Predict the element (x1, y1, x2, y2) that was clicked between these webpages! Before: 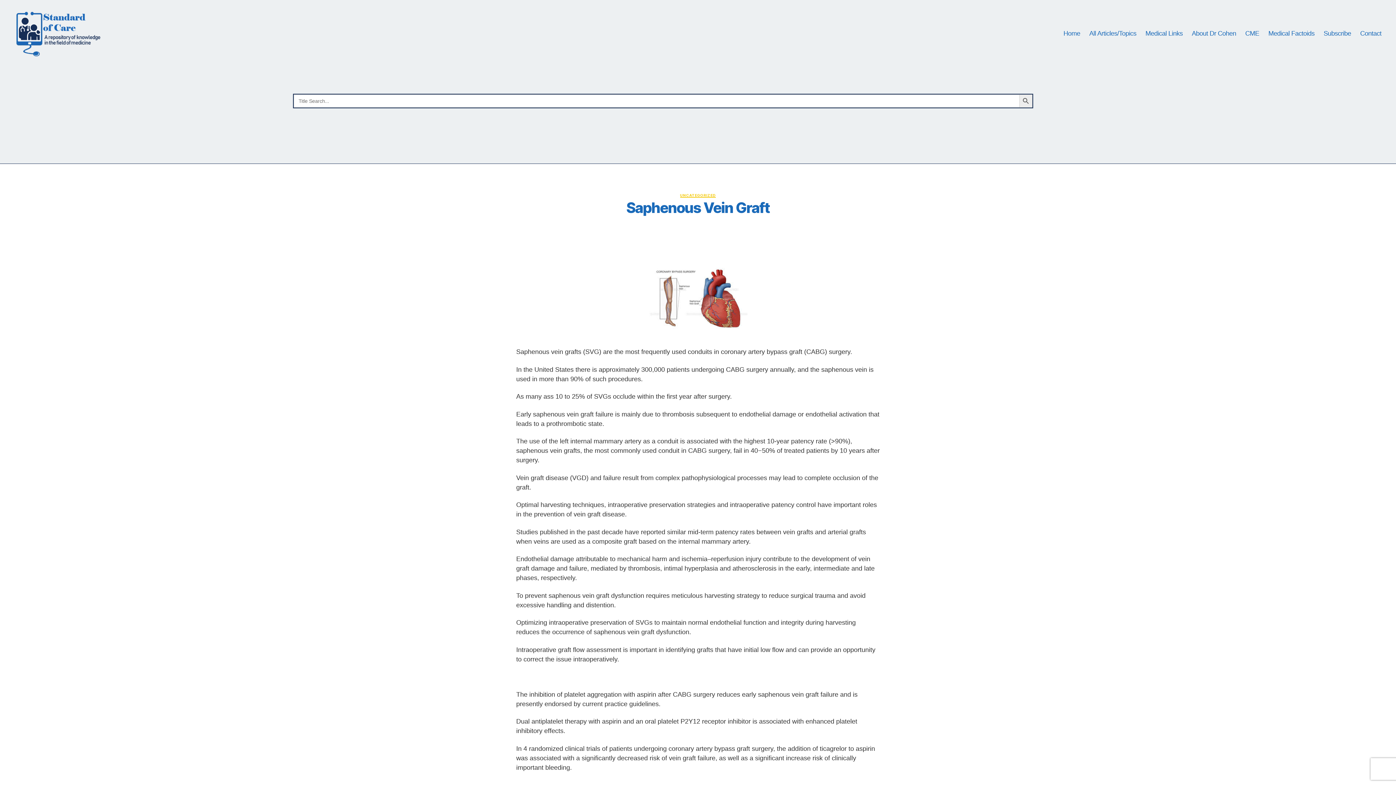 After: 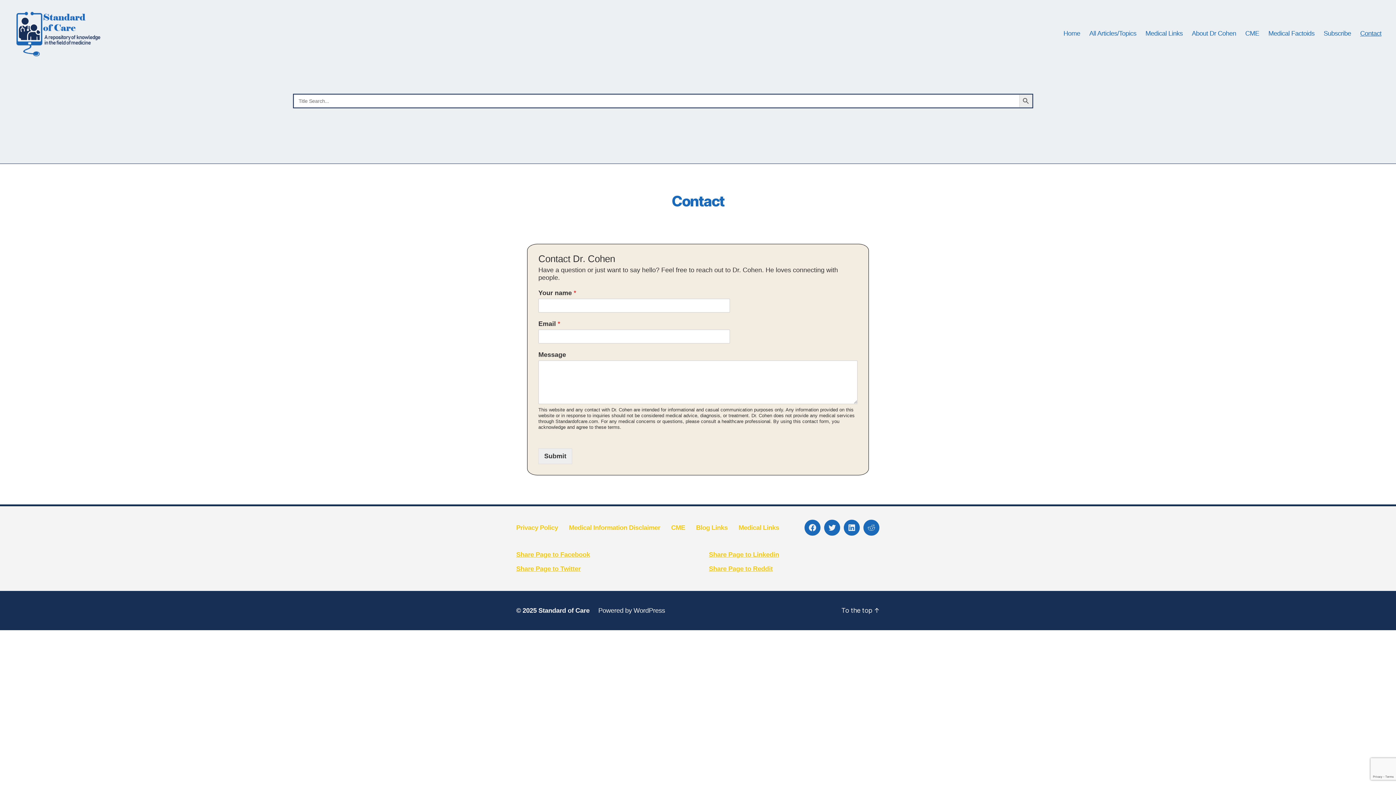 Action: label: Contact bbox: (1360, 29, 1381, 37)